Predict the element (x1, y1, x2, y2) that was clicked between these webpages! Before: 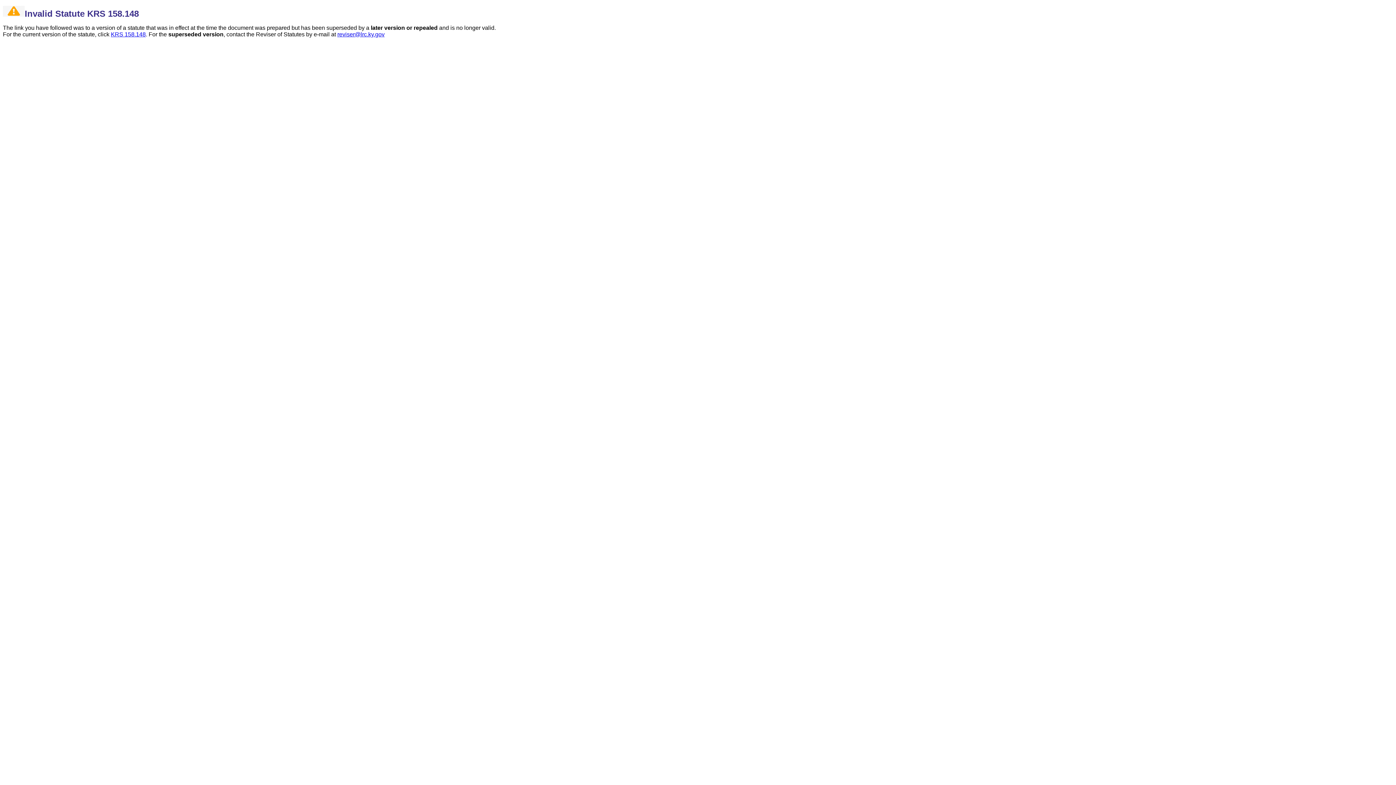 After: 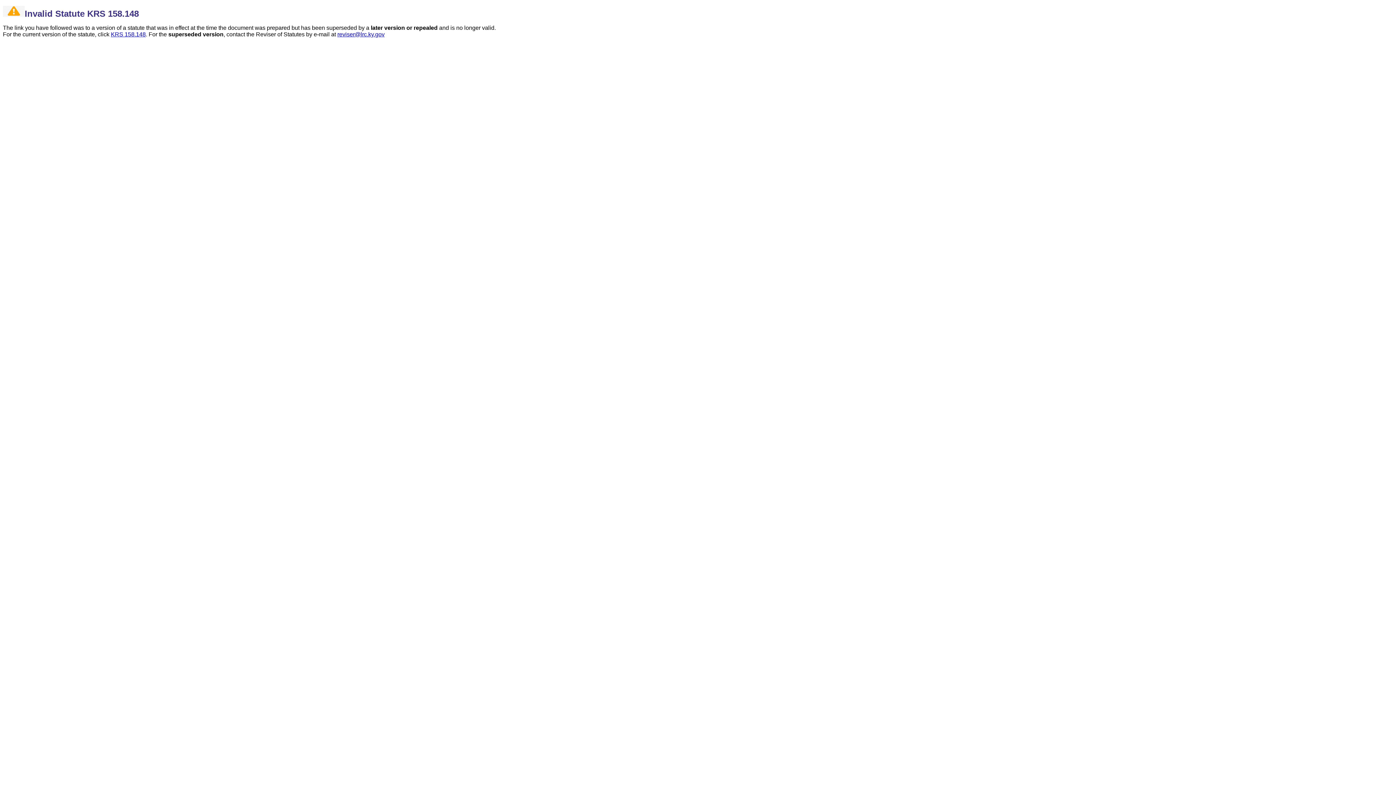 Action: label: reviser@lrc.ky.gov bbox: (337, 31, 384, 37)